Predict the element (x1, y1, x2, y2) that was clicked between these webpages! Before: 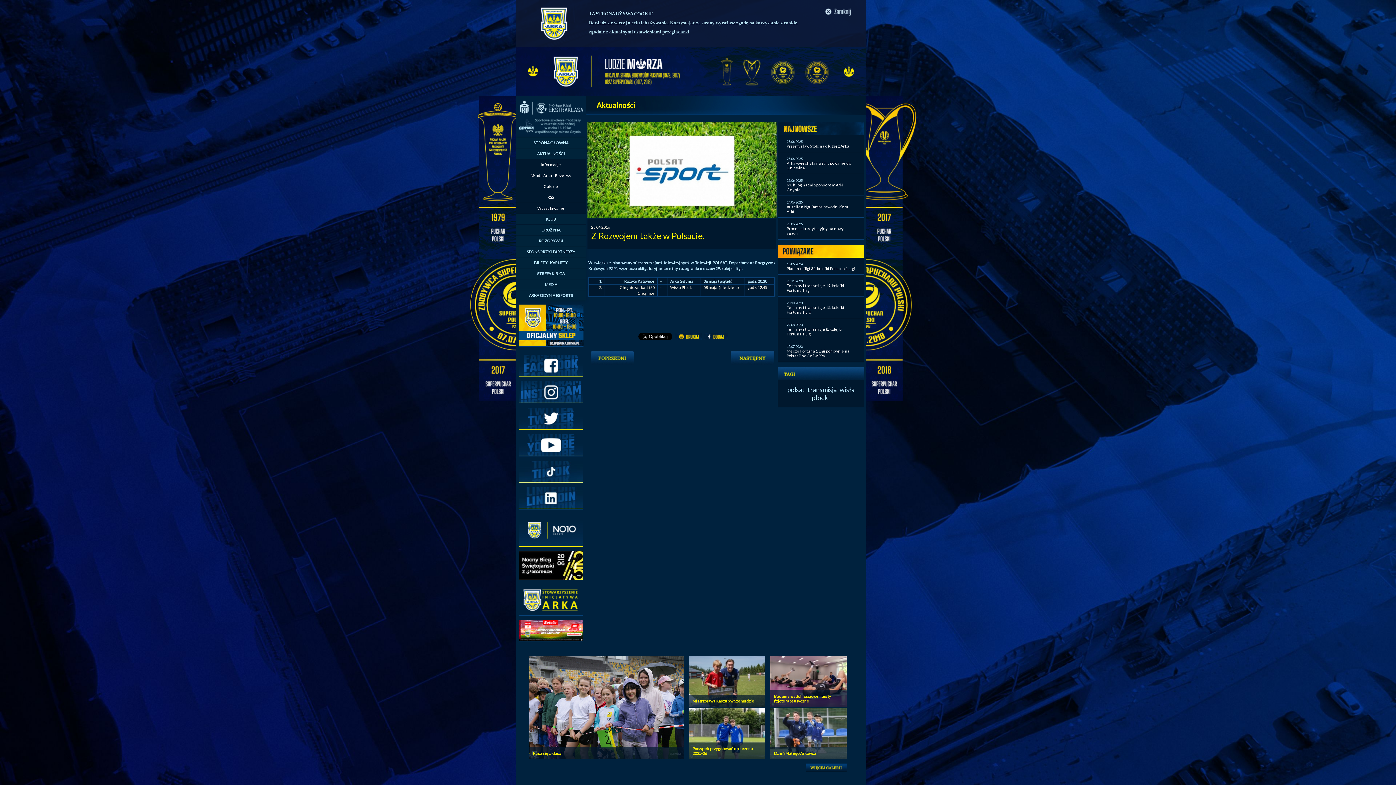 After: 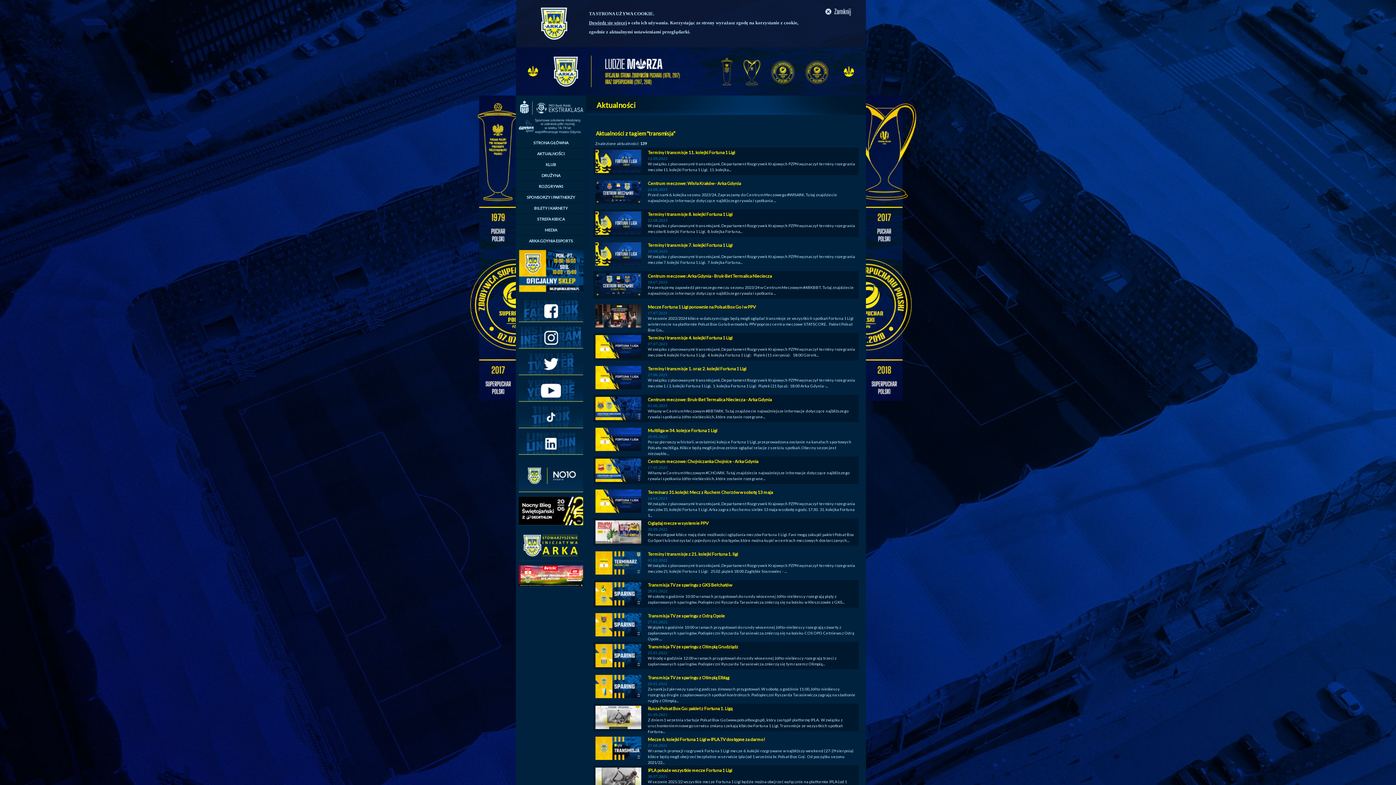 Action: bbox: (807, 385, 836, 393) label: transmisja